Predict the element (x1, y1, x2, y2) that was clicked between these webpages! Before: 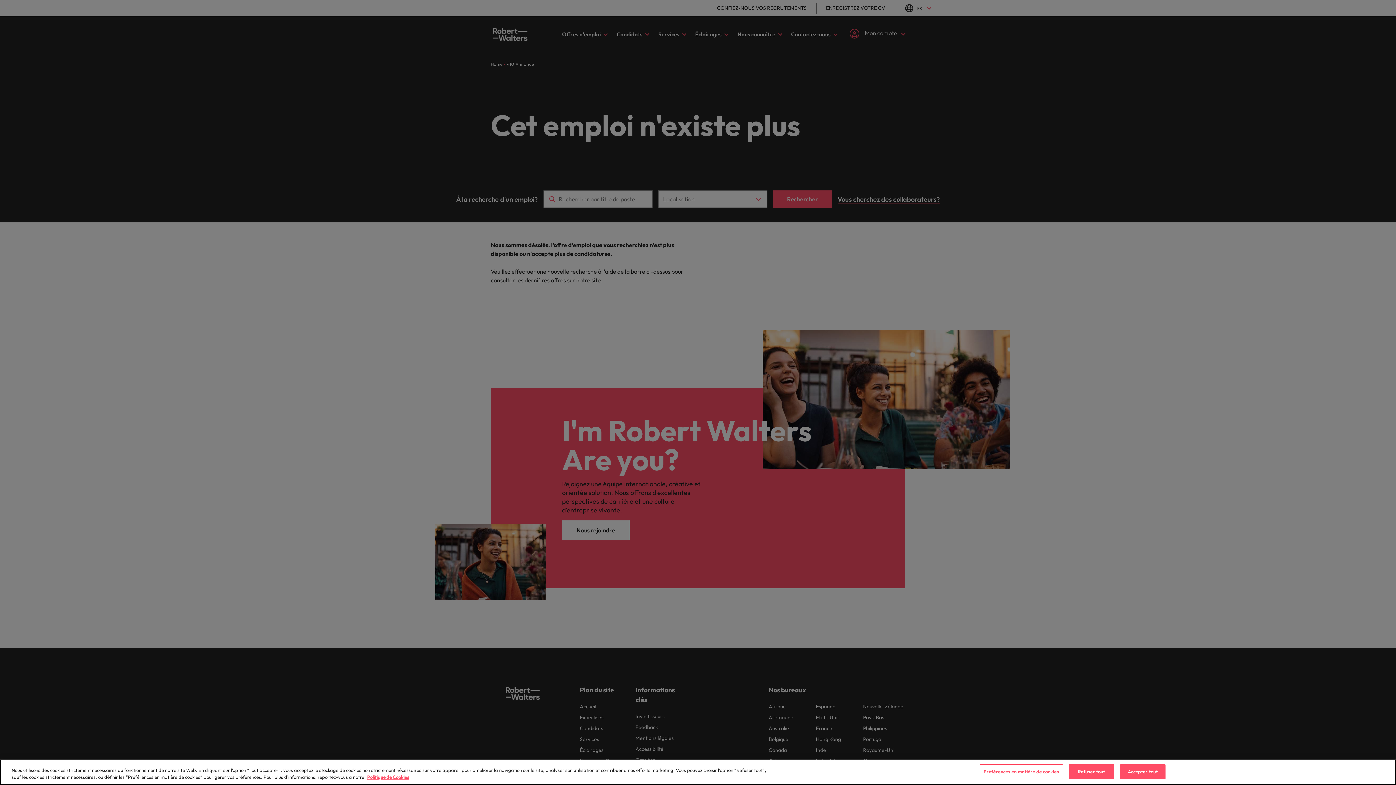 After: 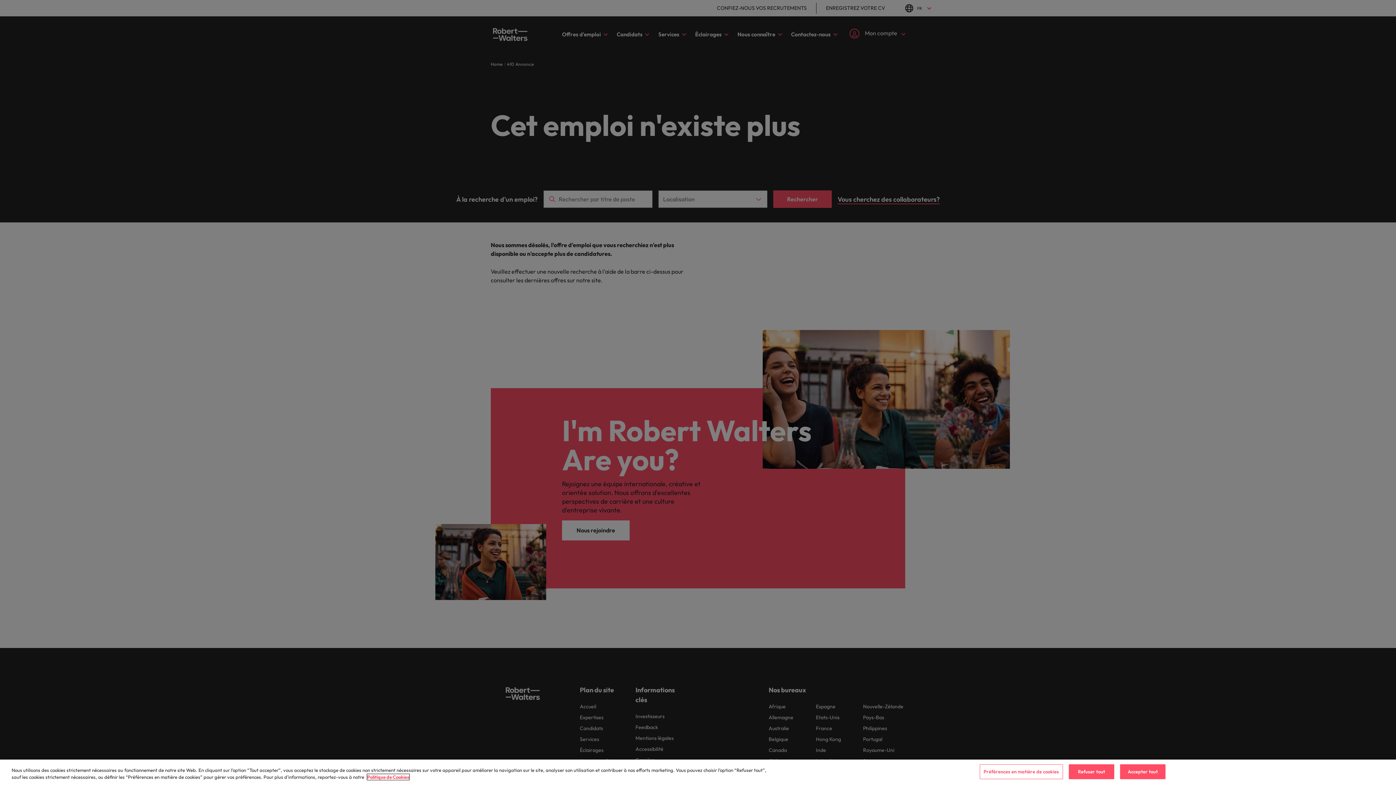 Action: bbox: (367, 774, 409, 780) label: Politique en matière de cookies, s'ouvre dans un nouvel onglet